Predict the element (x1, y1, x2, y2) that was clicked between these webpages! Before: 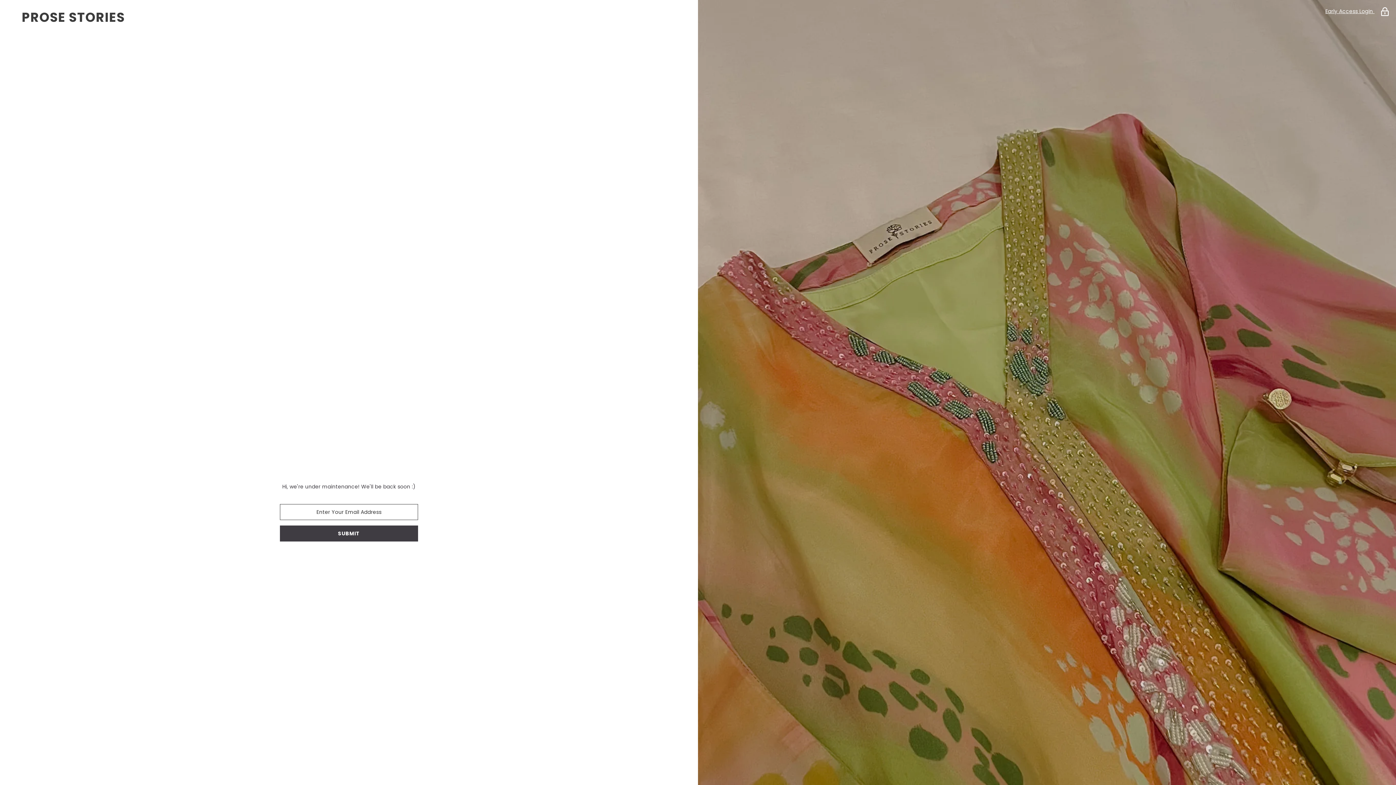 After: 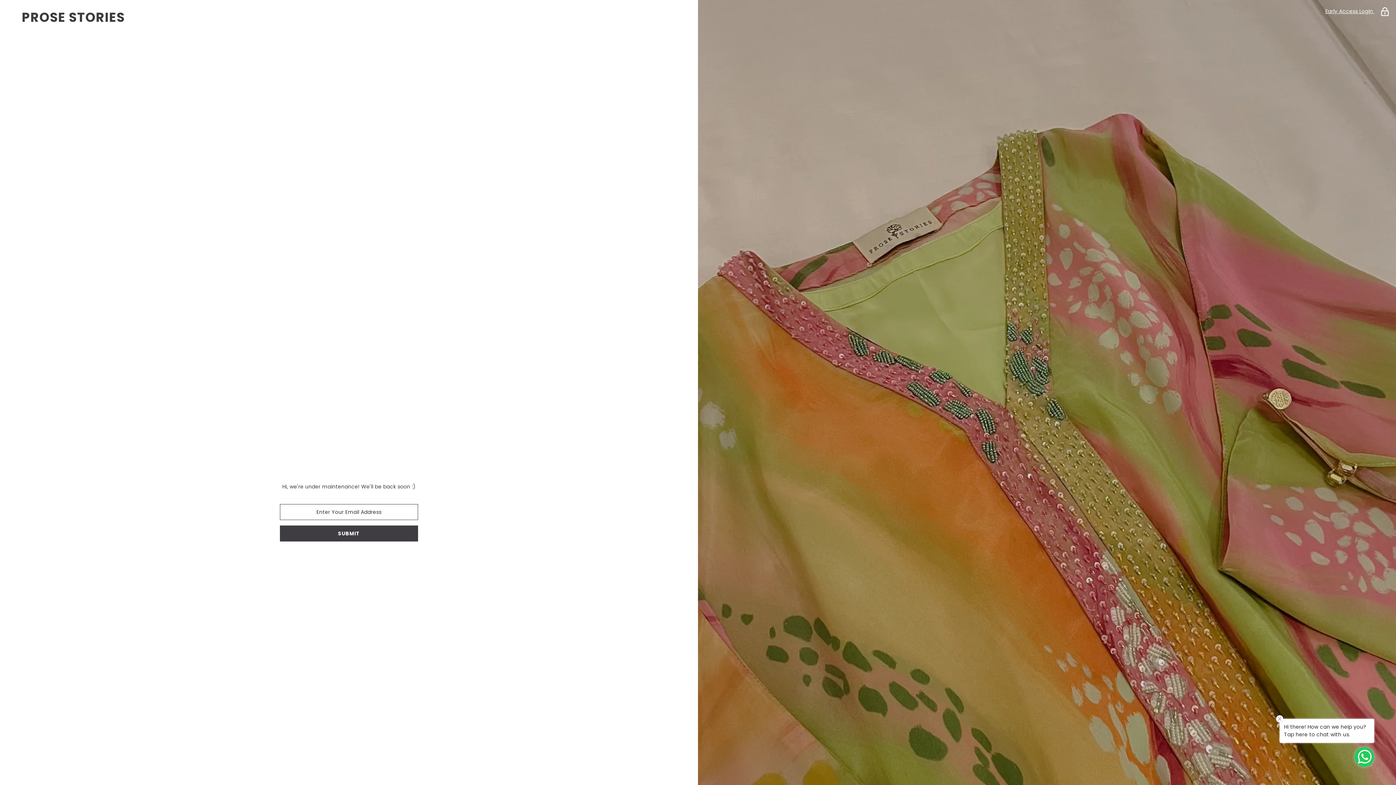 Action: bbox: (21, 10, 676, 23) label: PROSE STORIES